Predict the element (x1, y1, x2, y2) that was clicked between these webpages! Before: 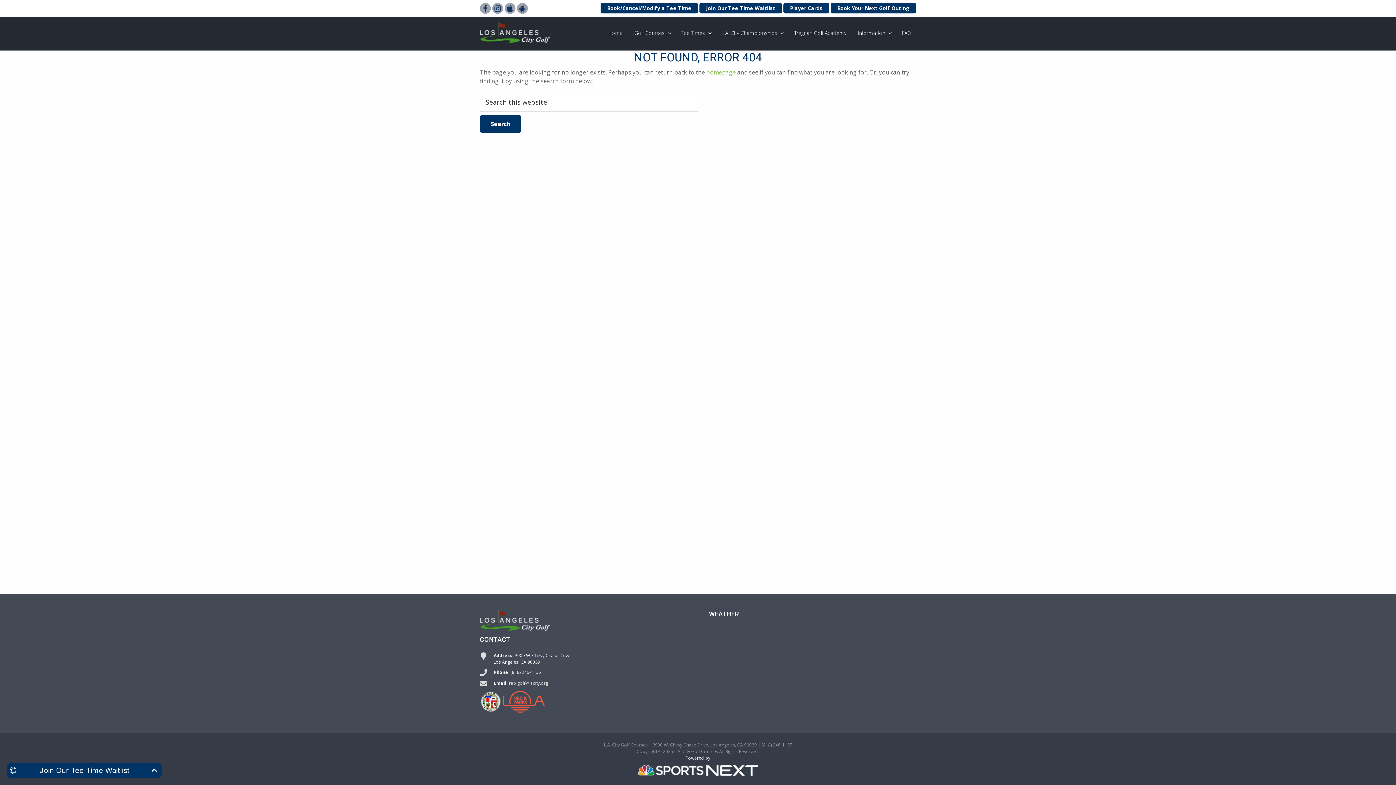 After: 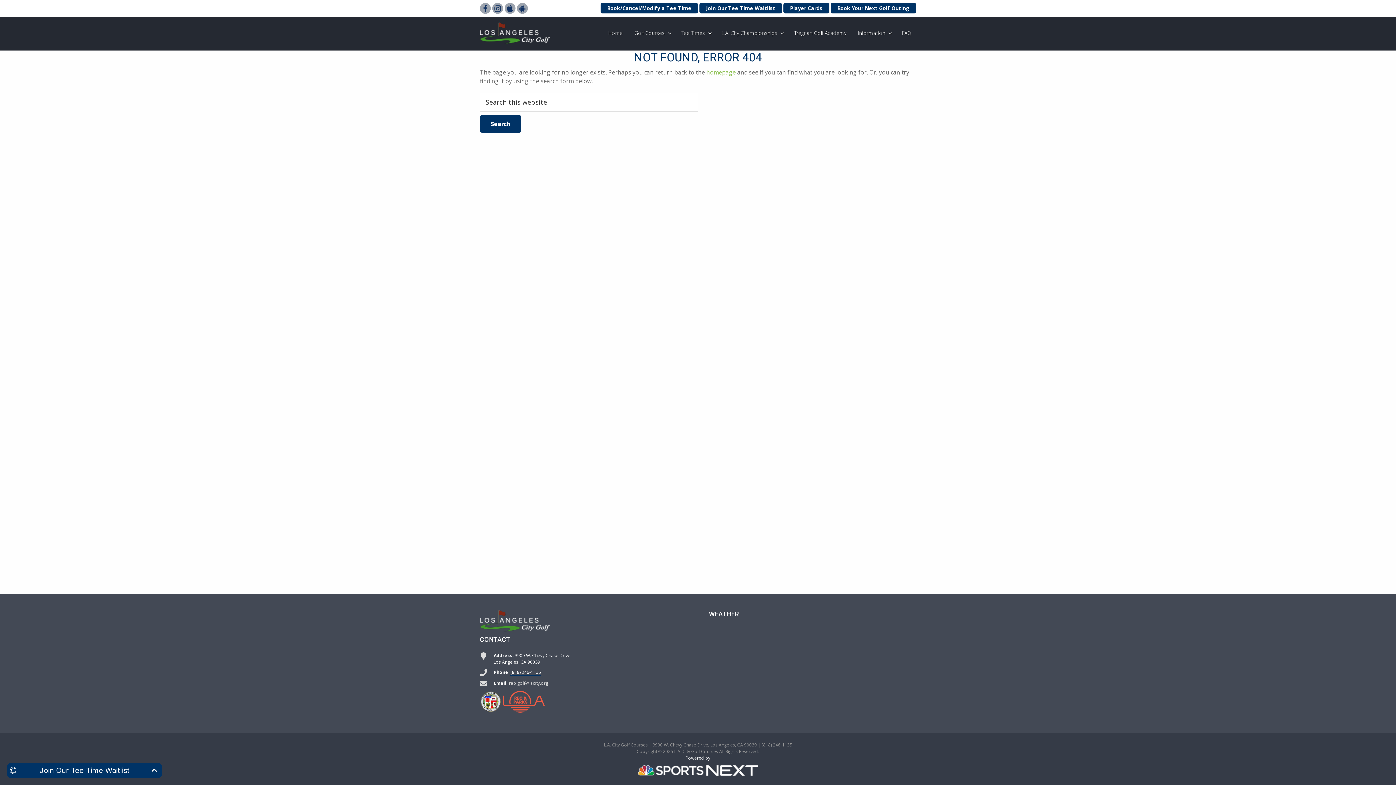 Action: label: (818) 246-1135 bbox: (510, 669, 541, 675)